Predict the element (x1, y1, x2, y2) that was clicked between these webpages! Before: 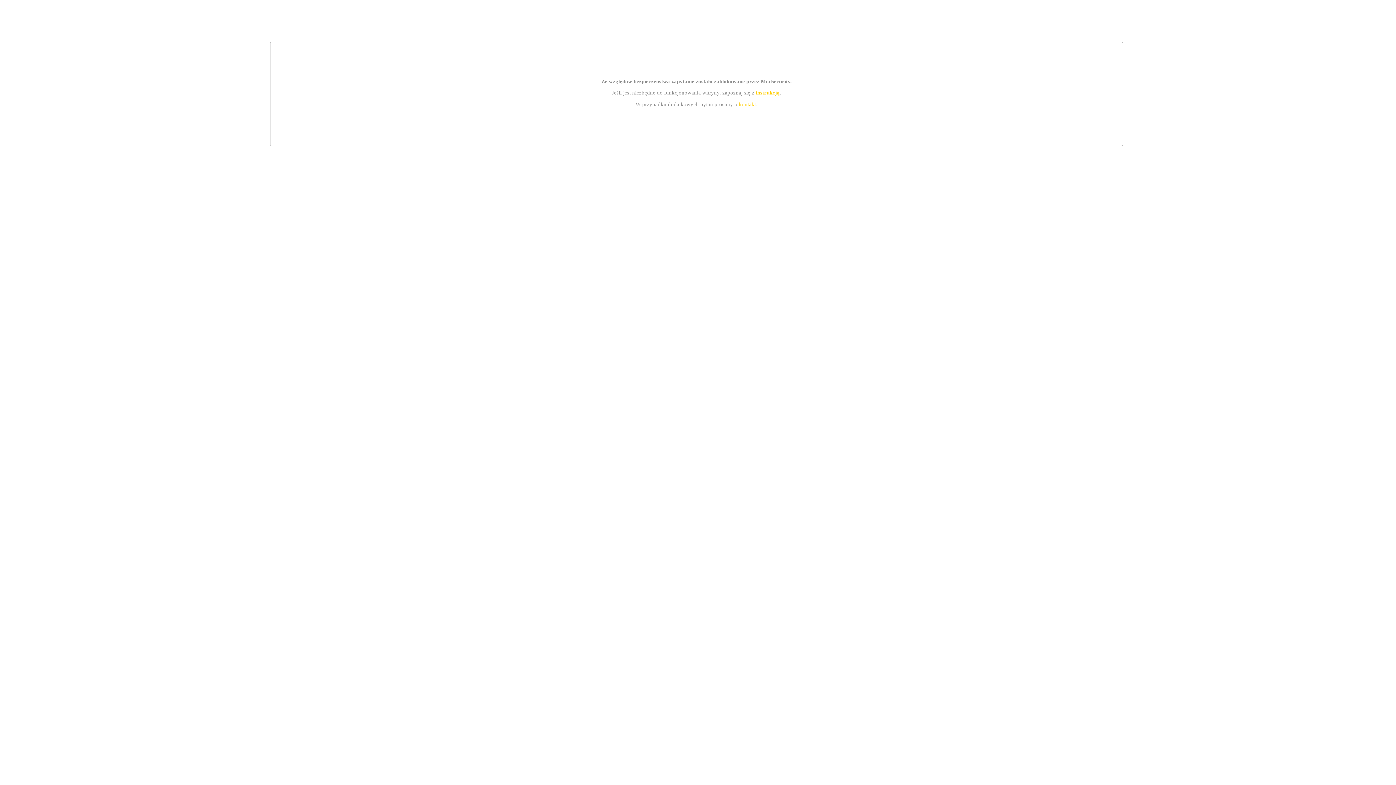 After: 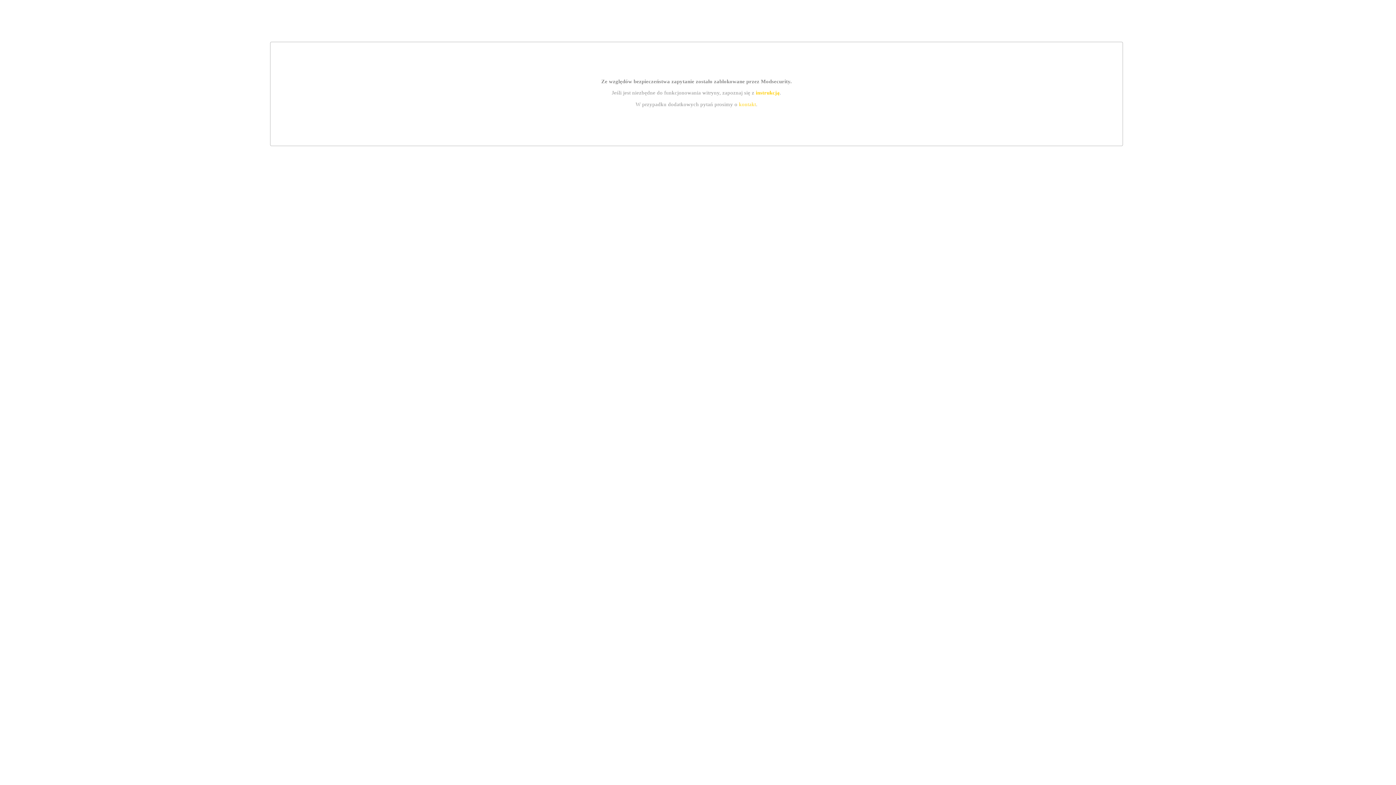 Action: bbox: (755, 89, 779, 95) label: instrukcją